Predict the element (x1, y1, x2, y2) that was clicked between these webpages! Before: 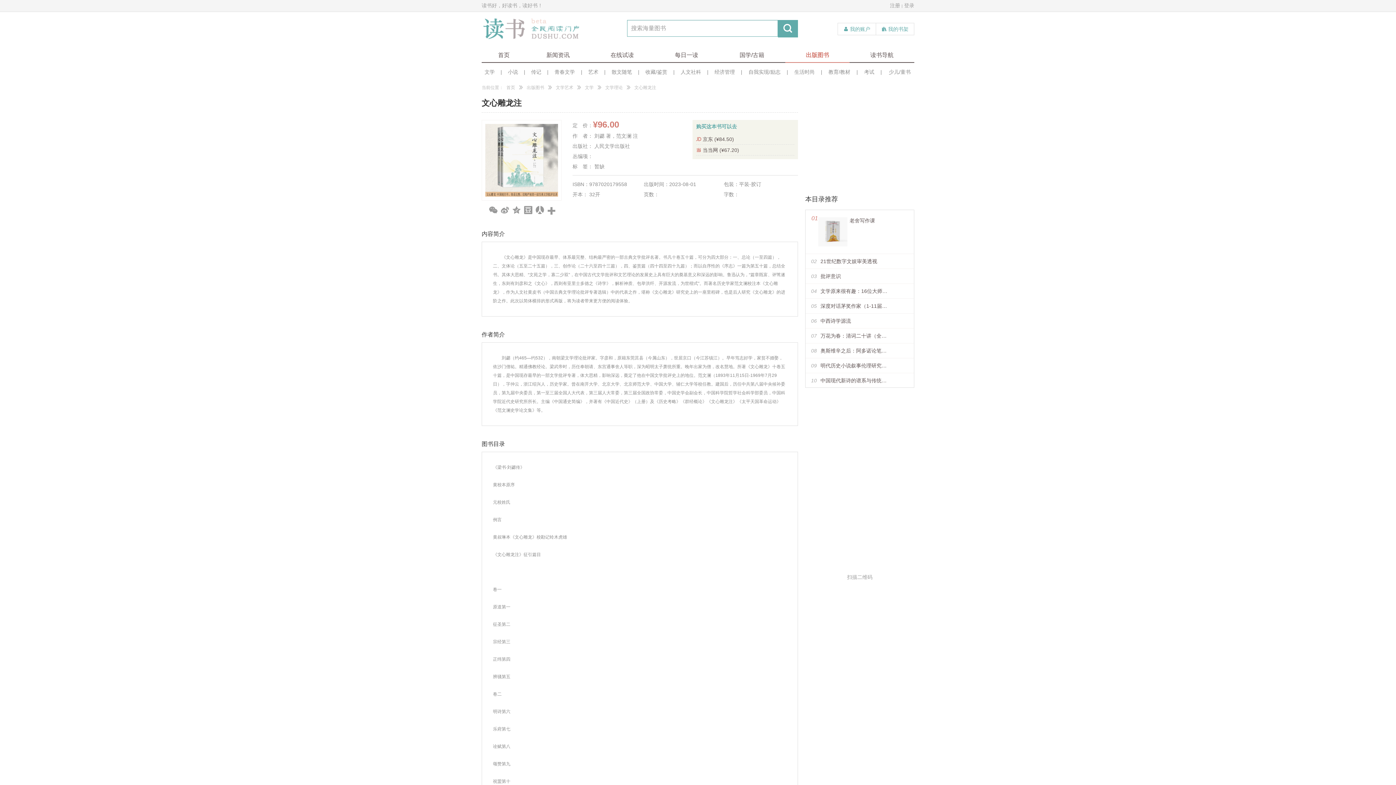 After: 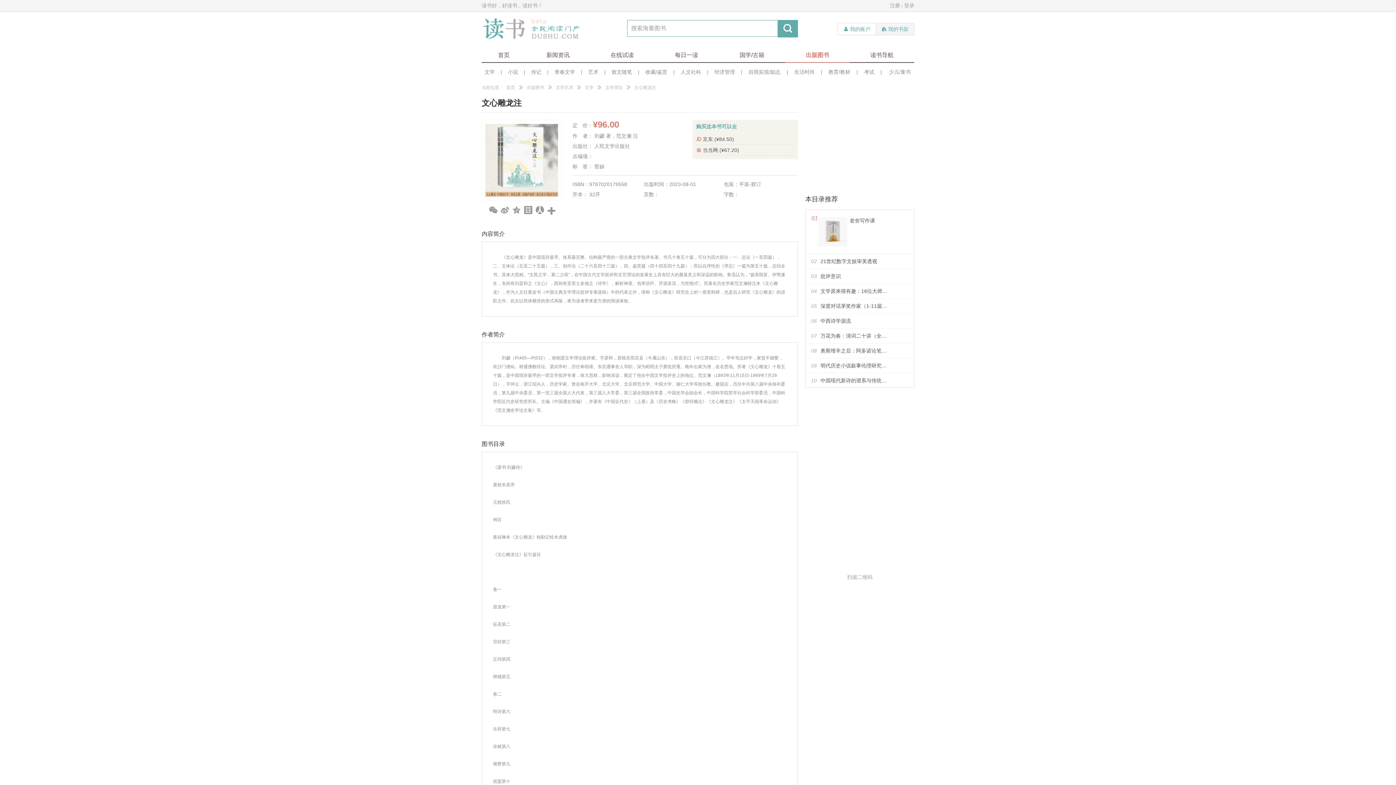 Action: bbox: (876, 22, 914, 35) label:  我的书架